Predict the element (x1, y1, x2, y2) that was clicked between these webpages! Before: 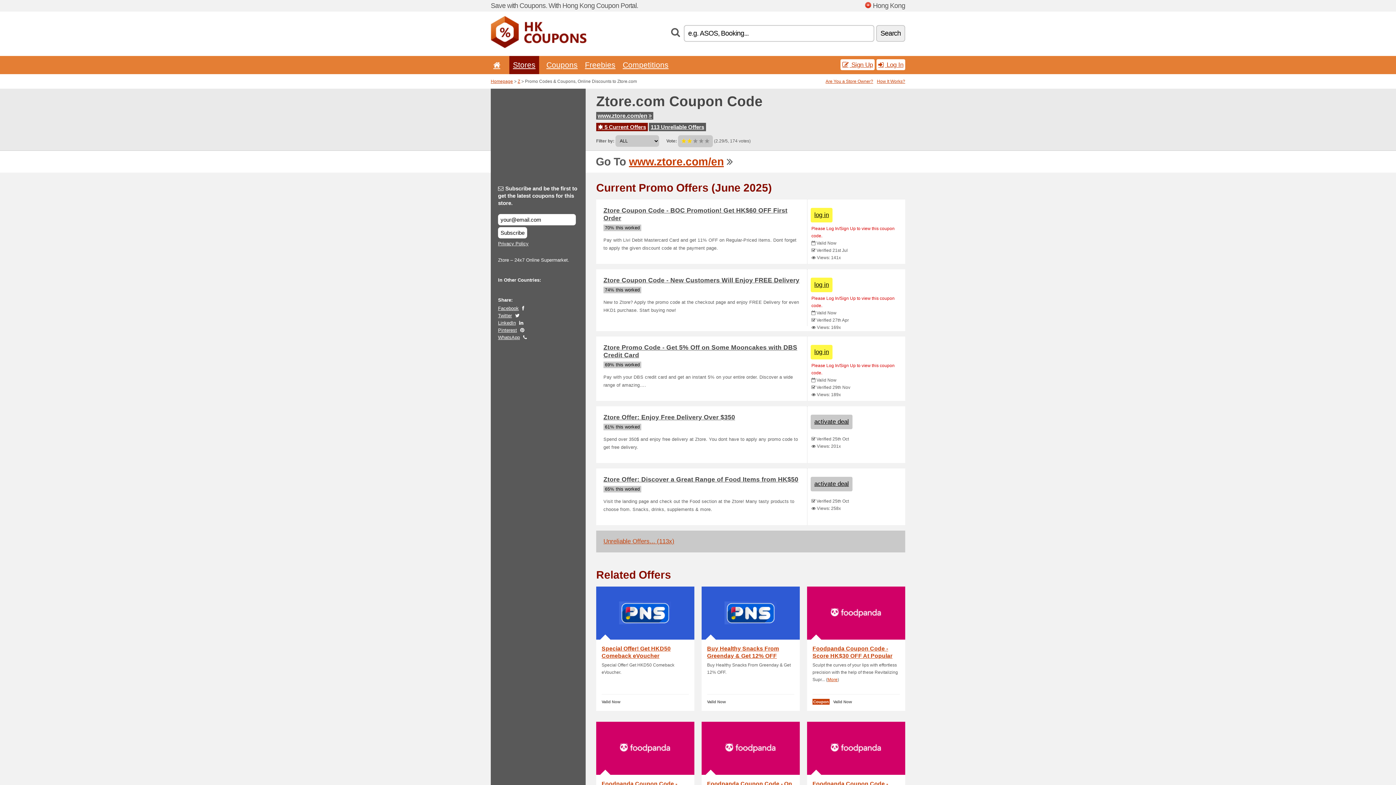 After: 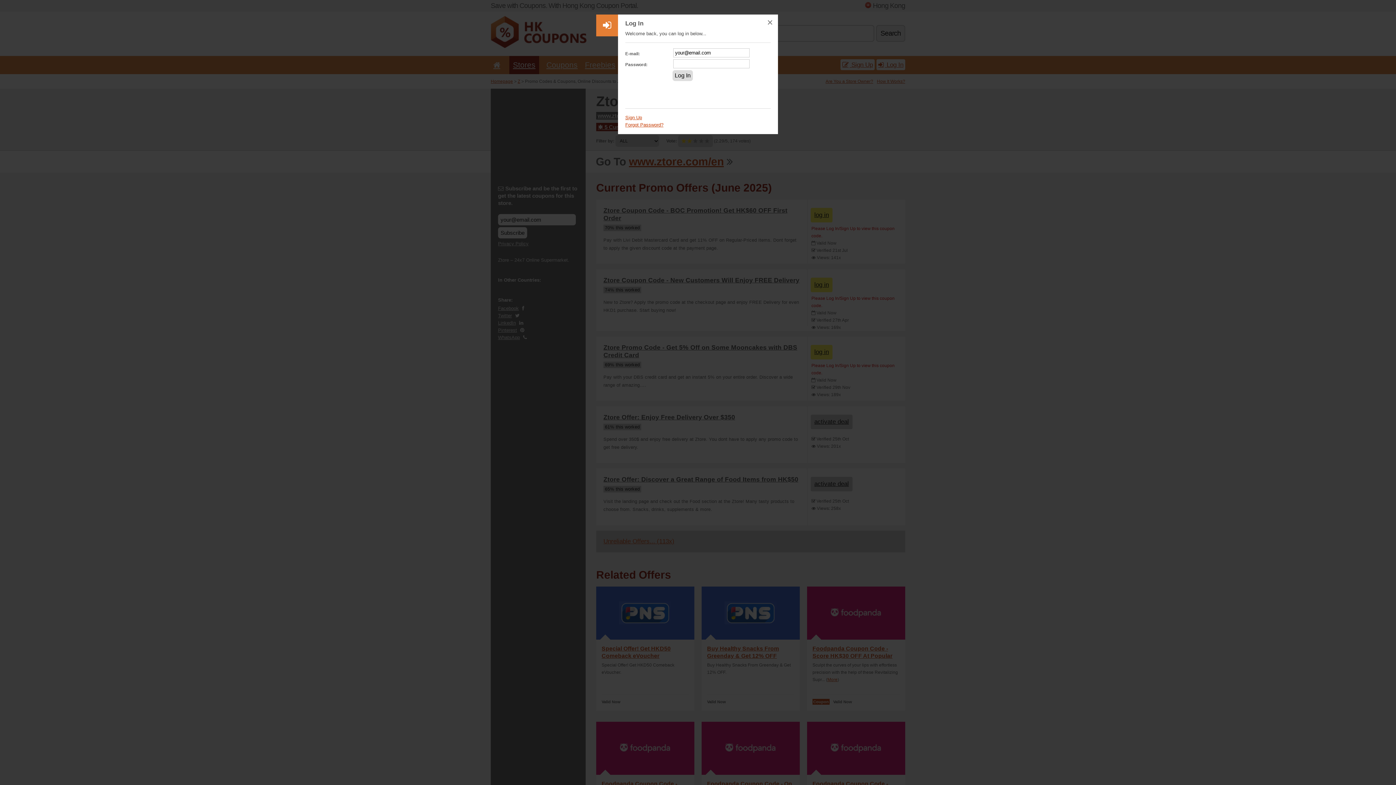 Action: bbox: (596, 199, 905, 264) label: Ztore Coupon Code - BOC Promotion! Get HK$60 OFF First Order
70% this worked

Pay with Livi Debit Mastercard Card and get 11% OFF on Regular-Priced Items. Dont forget to apply the given discount code at the payment page.

log in
Please Log In/Sign Up to view this coupon code.
 Valid Now
 Verified 21st Jul
 Views: 141x
